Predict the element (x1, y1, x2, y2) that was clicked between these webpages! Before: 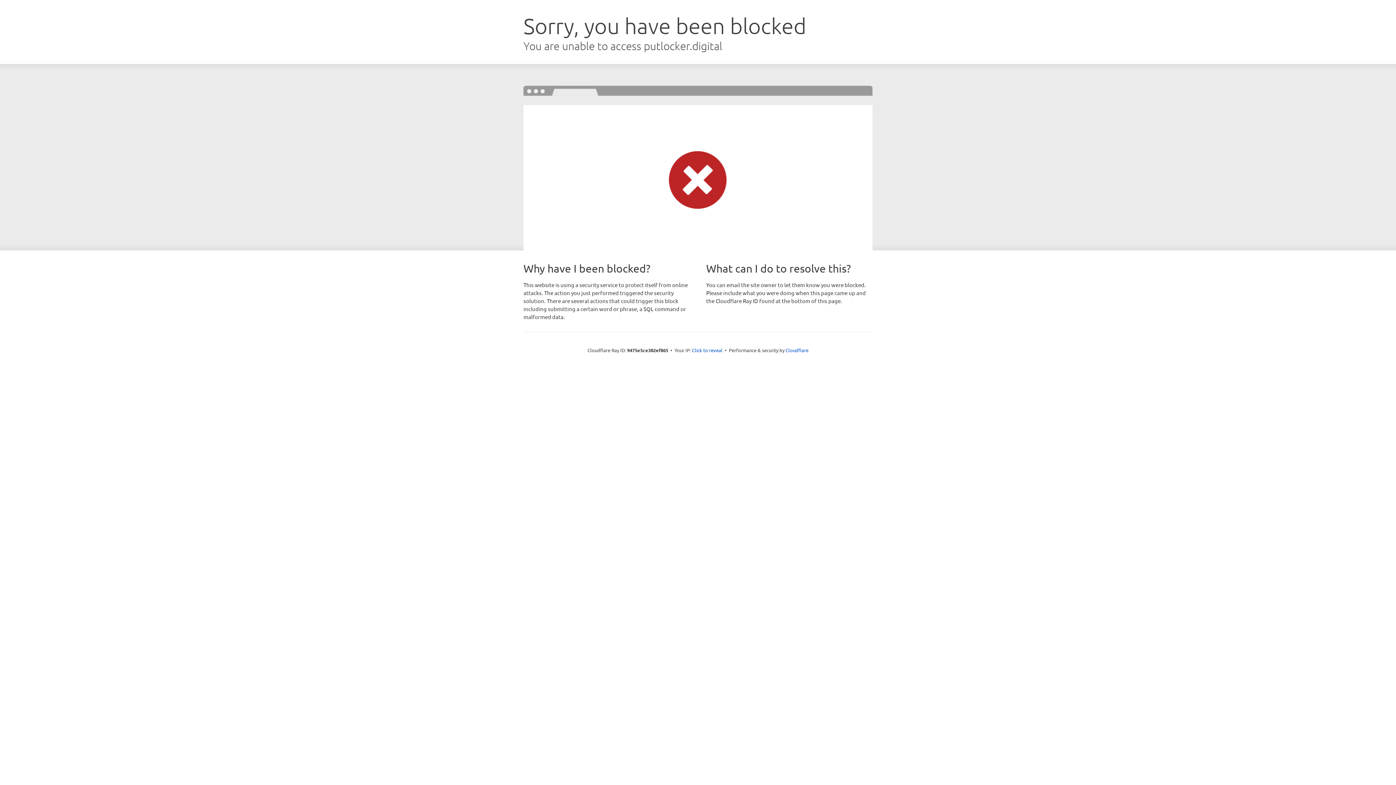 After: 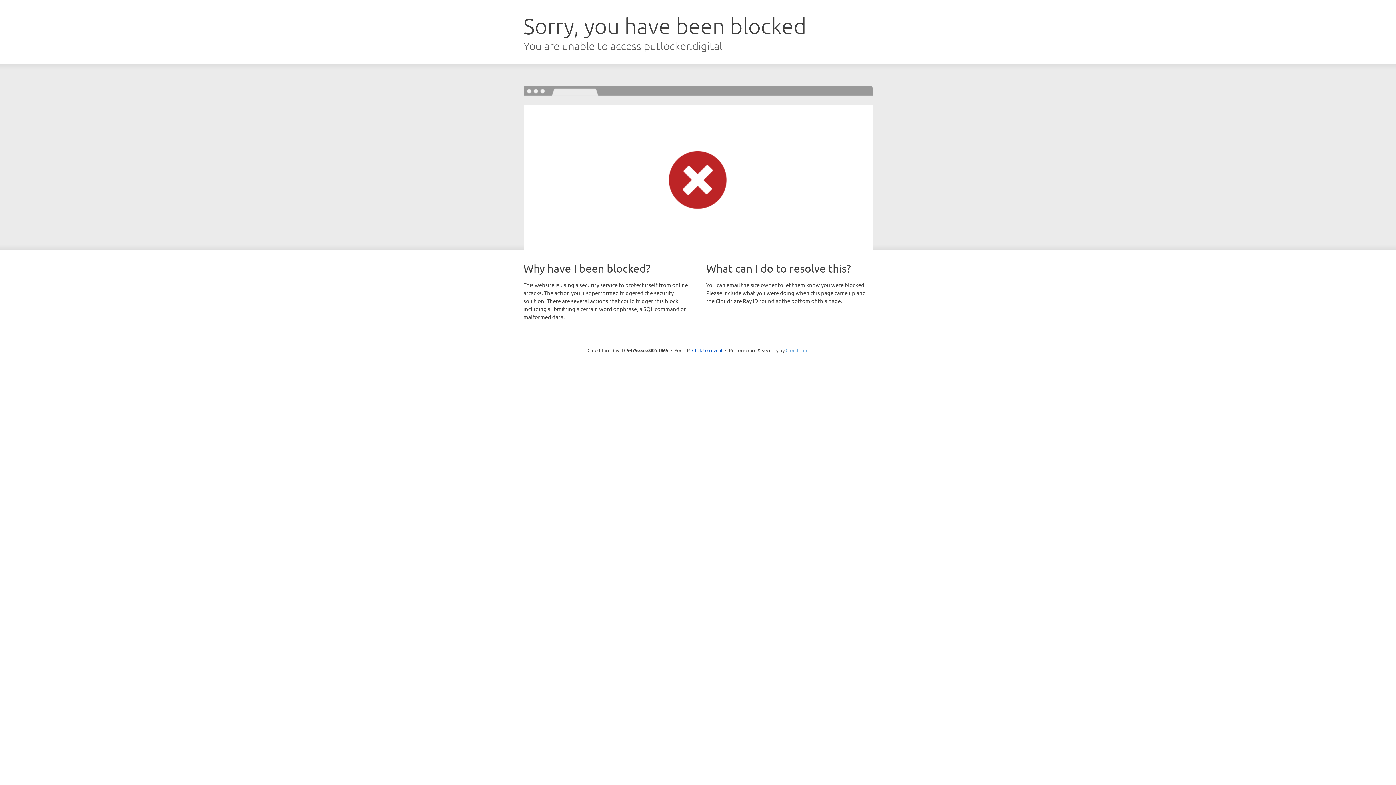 Action: label: Cloudflare bbox: (785, 347, 808, 353)